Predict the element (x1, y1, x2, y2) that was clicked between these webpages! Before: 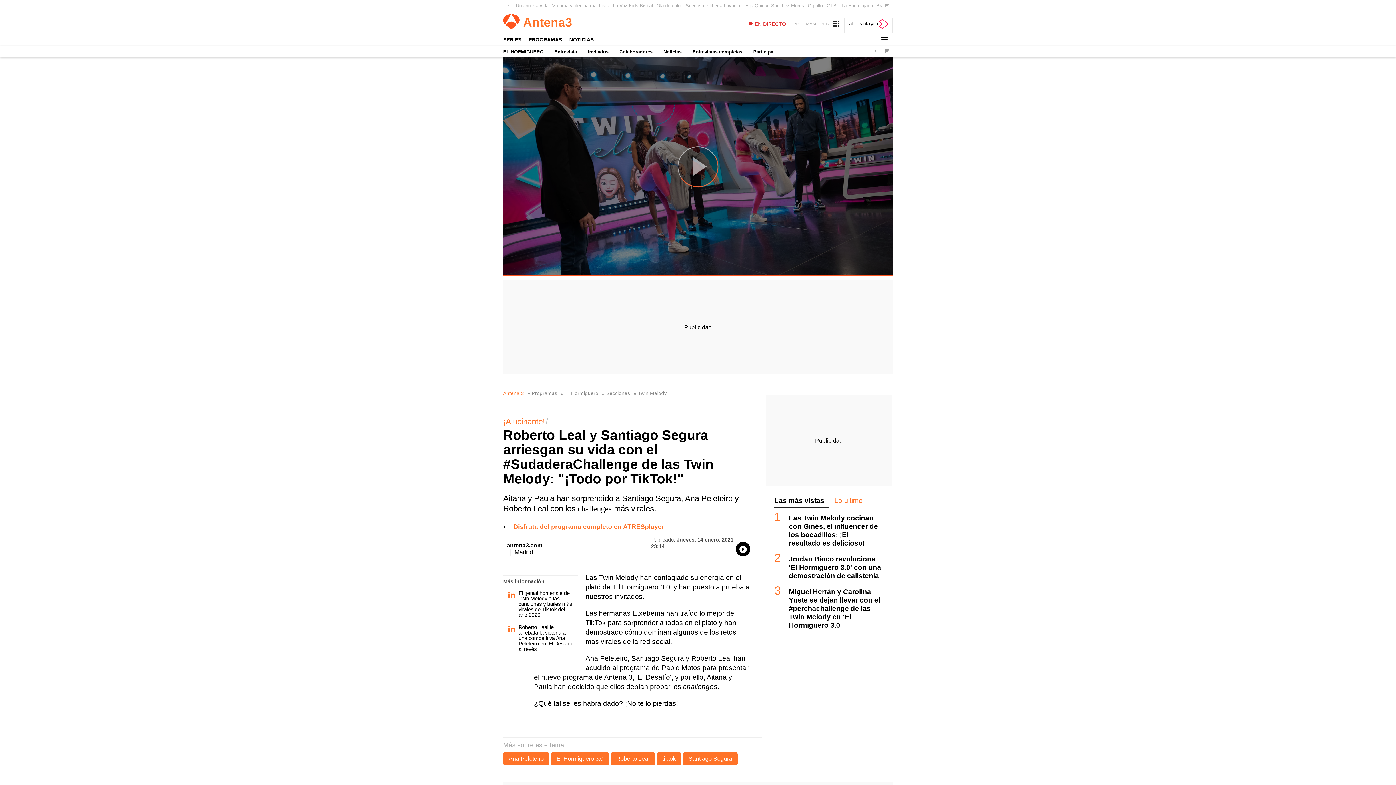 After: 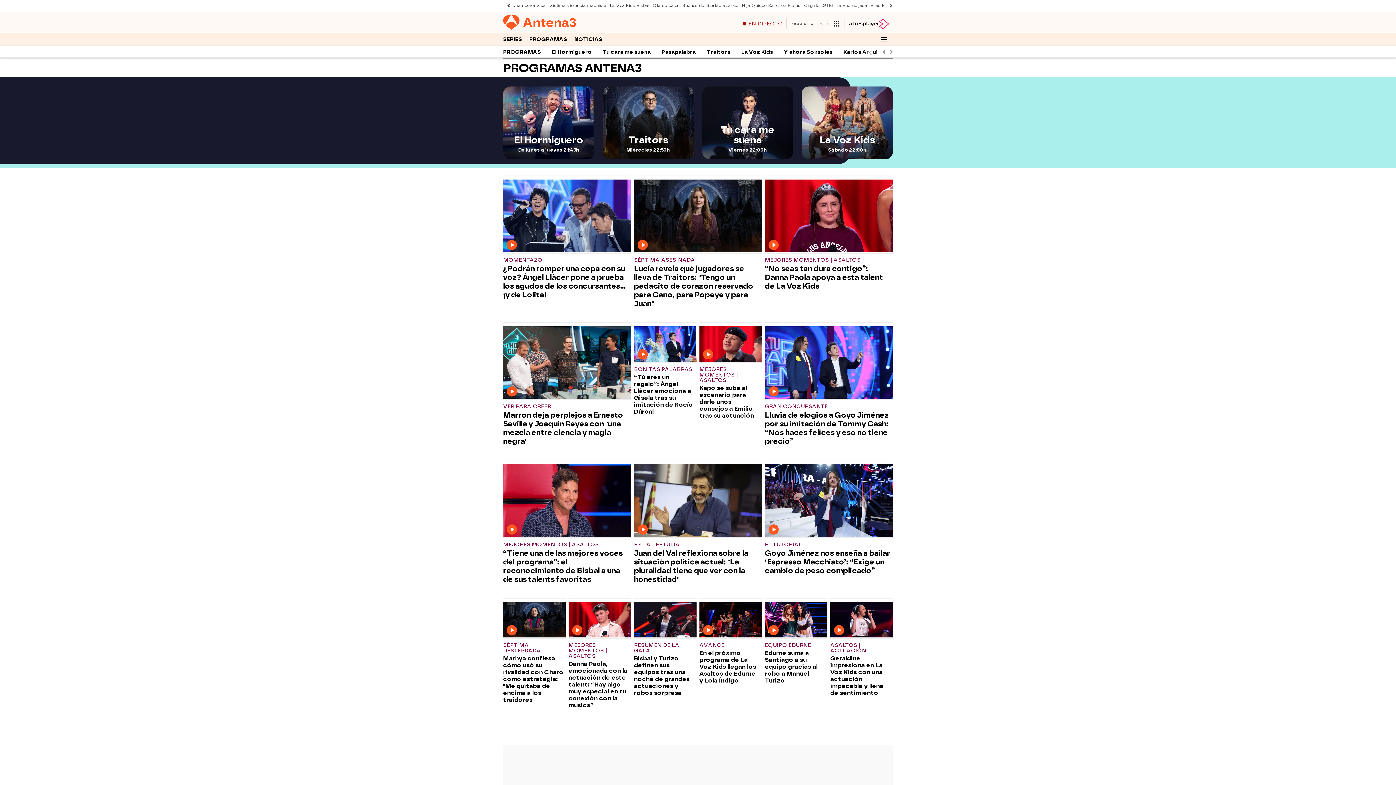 Action: bbox: (527, 390, 557, 396) label: » Programas